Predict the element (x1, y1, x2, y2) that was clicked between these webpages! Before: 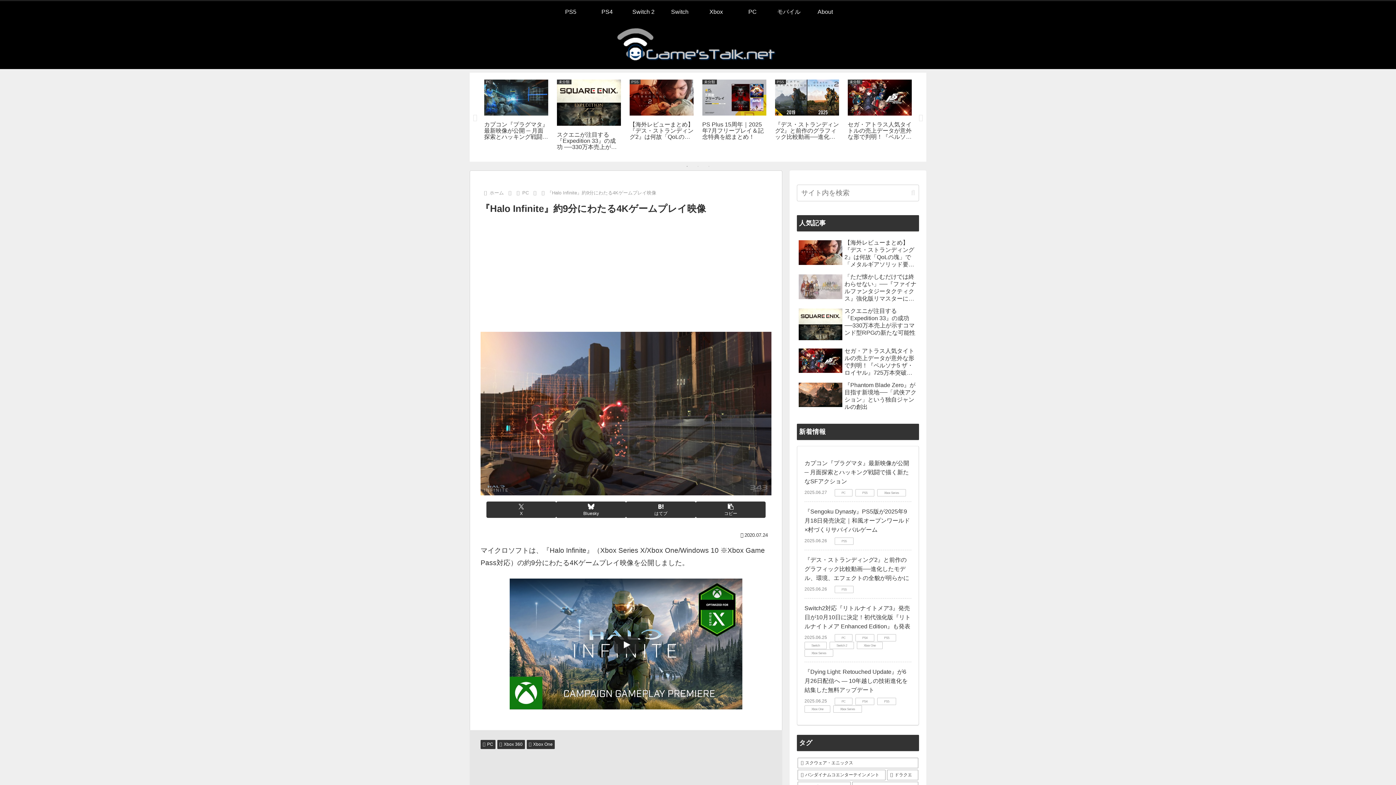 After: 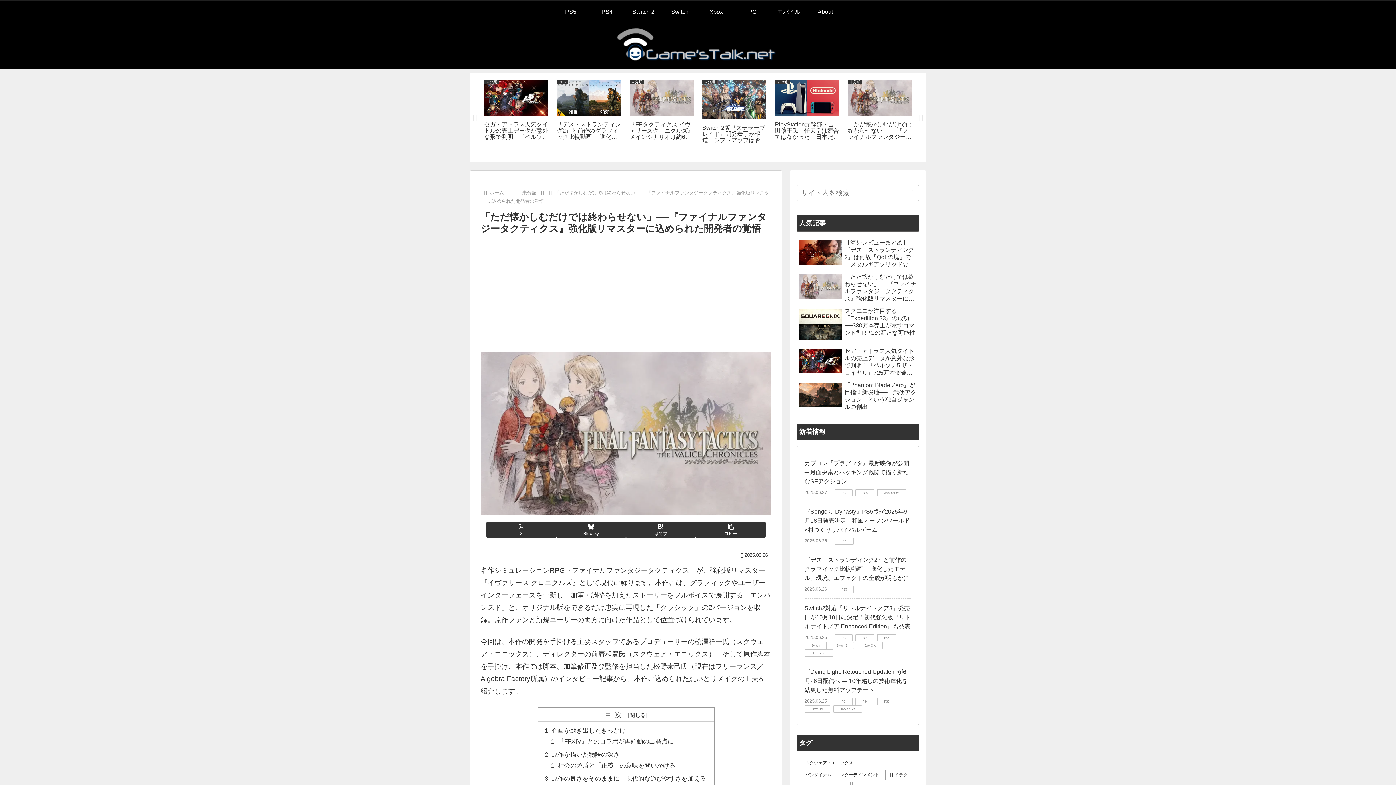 Action: bbox: (797, 271, 919, 304) label: 「ただ懐かしむだけでは終わらせない」──『ファイナルファンタジータクティクス』強化版リマスターに込められた開発者の覚悟